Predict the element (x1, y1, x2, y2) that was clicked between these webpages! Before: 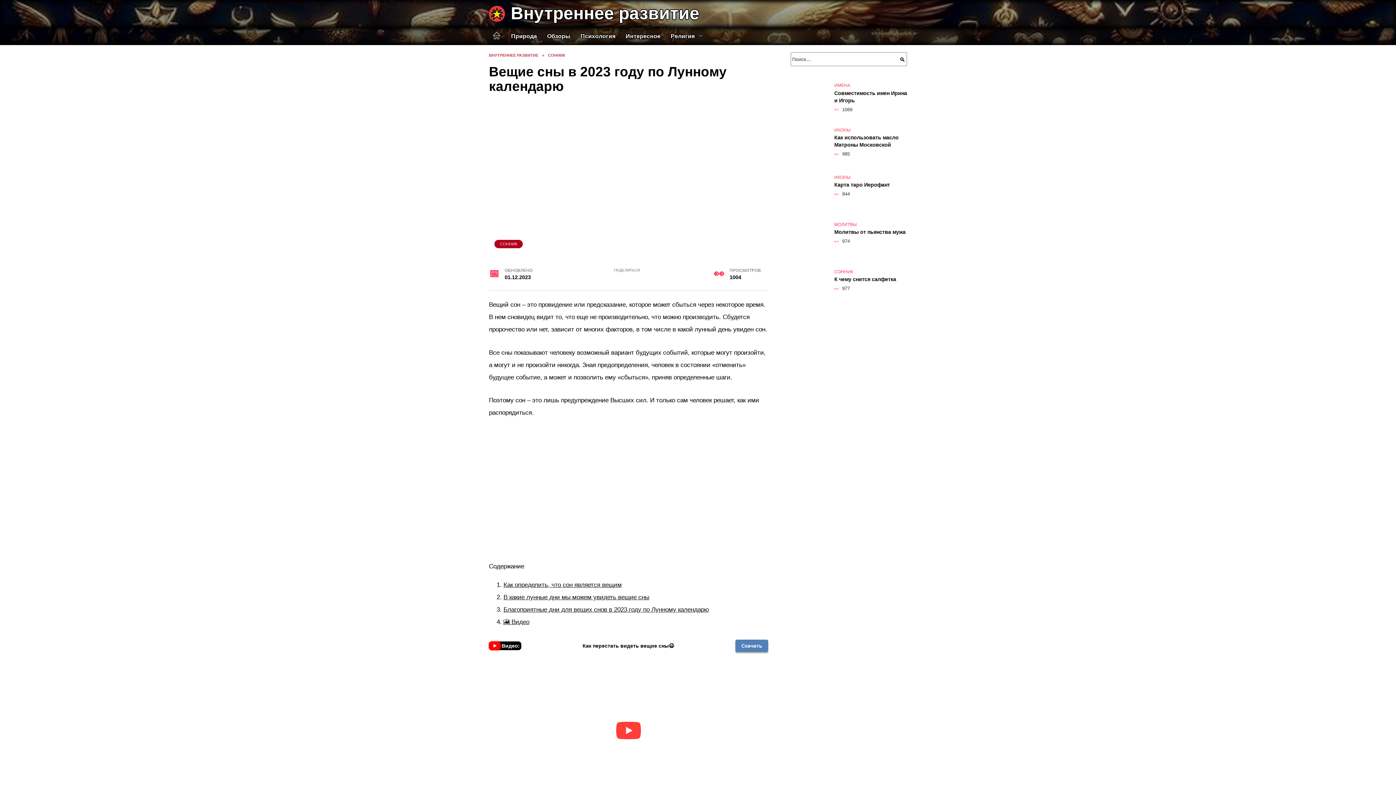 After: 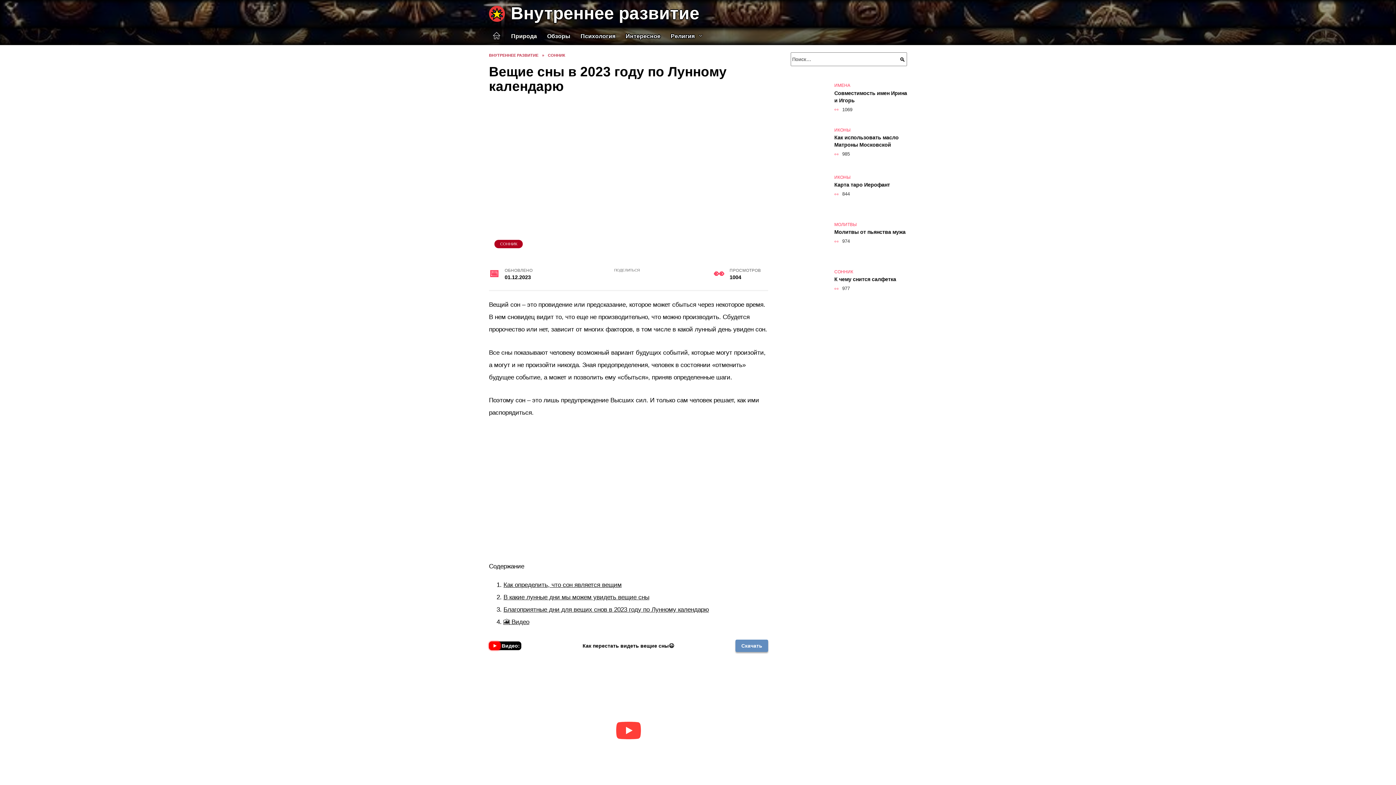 Action: bbox: (735, 640, 768, 652) label: Скачать